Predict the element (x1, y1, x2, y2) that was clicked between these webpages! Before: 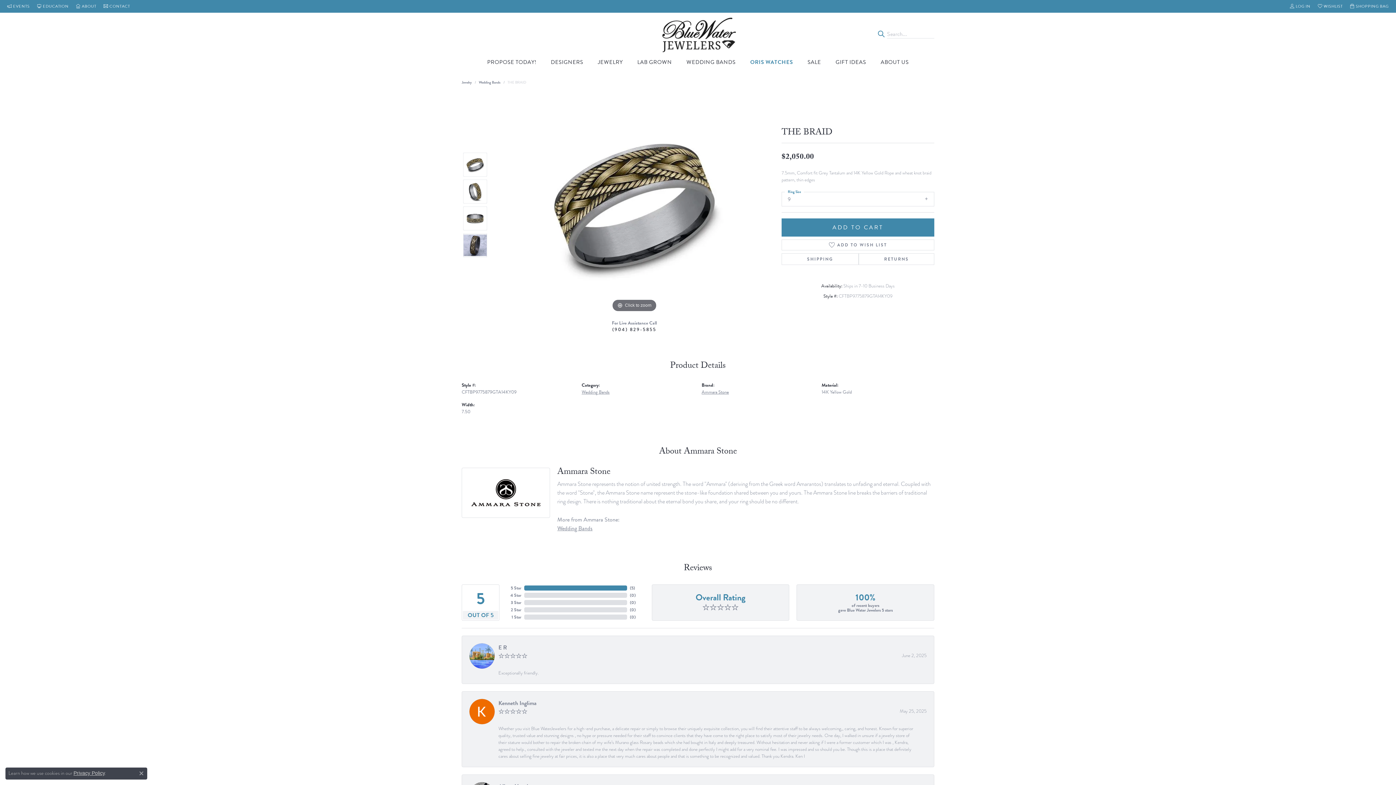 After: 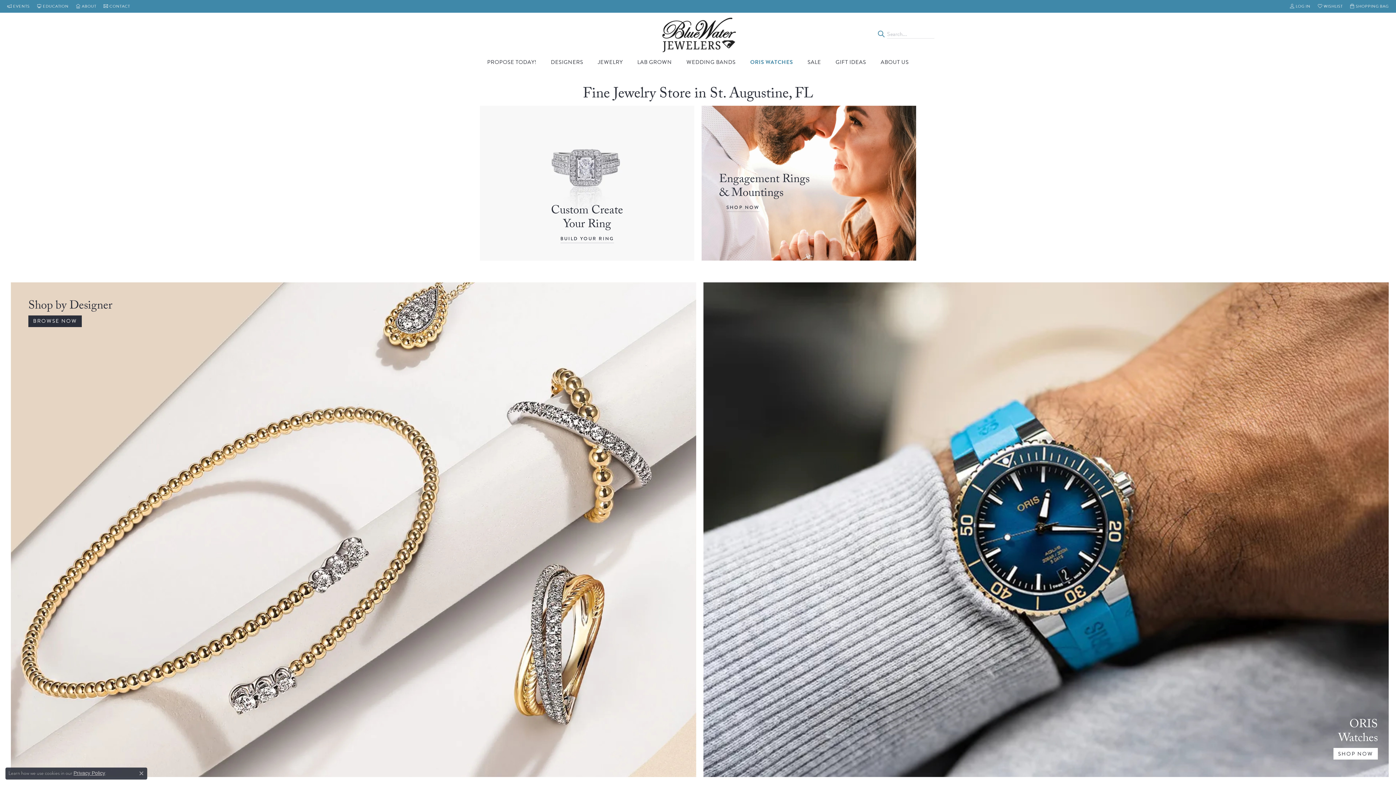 Action: bbox: (649, 12, 746, 55)